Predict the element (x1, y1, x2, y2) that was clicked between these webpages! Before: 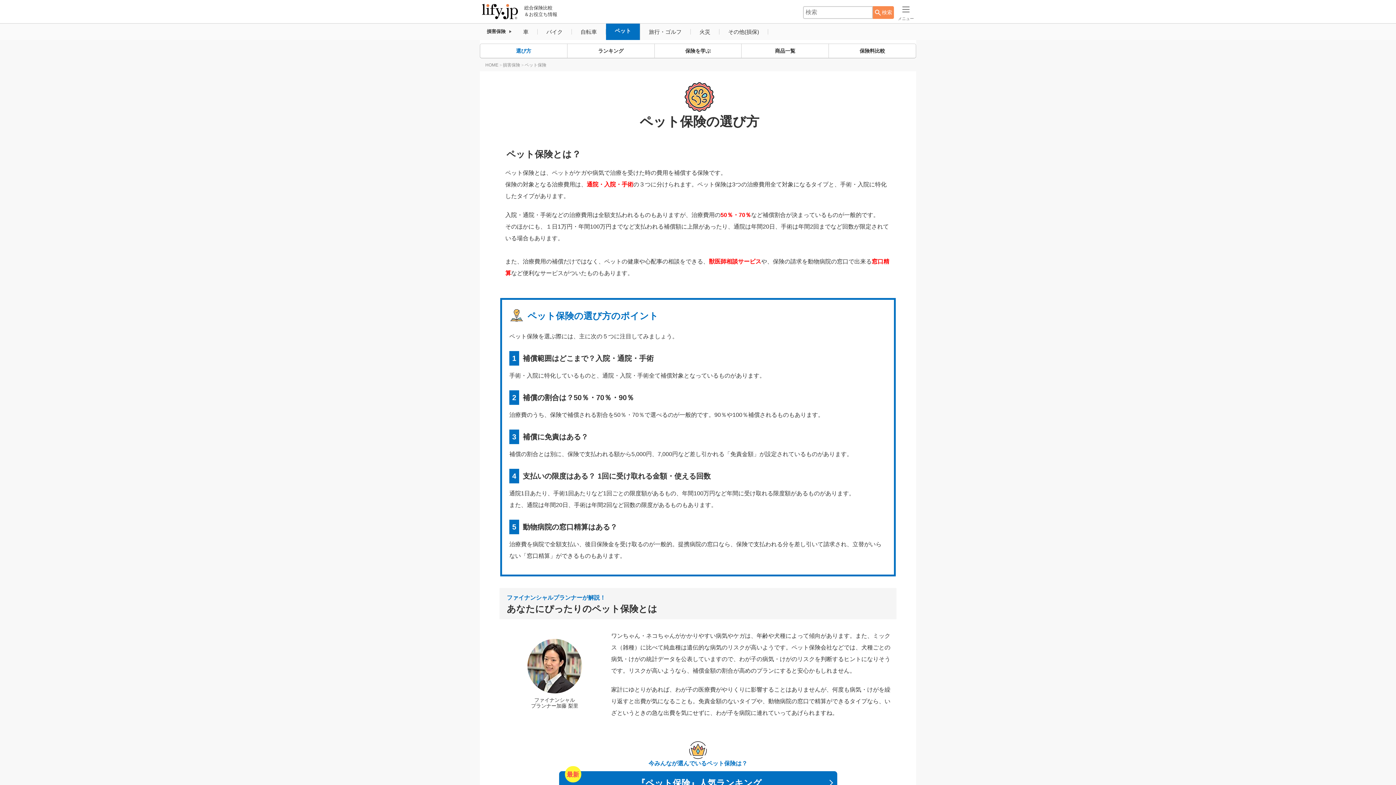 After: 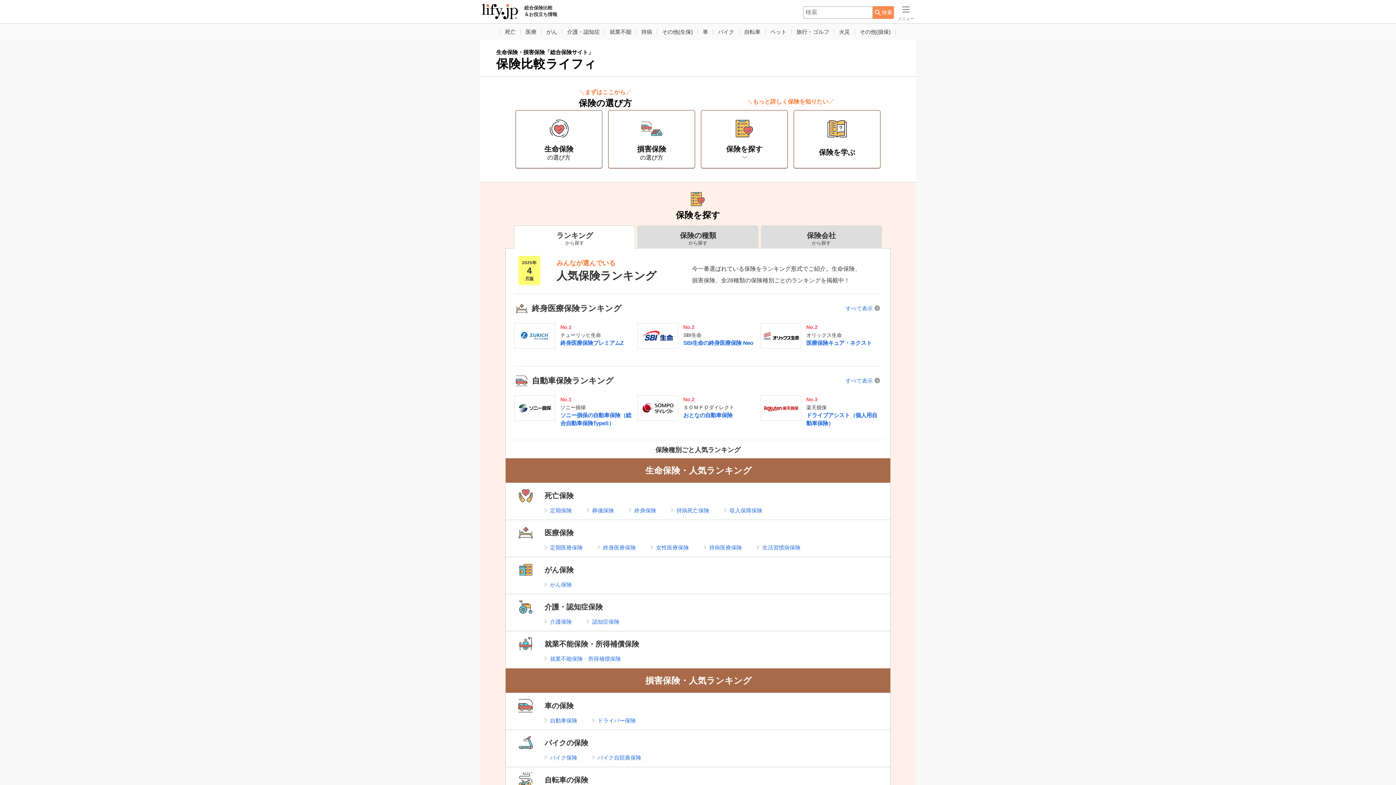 Action: bbox: (481, 10, 518, 16)